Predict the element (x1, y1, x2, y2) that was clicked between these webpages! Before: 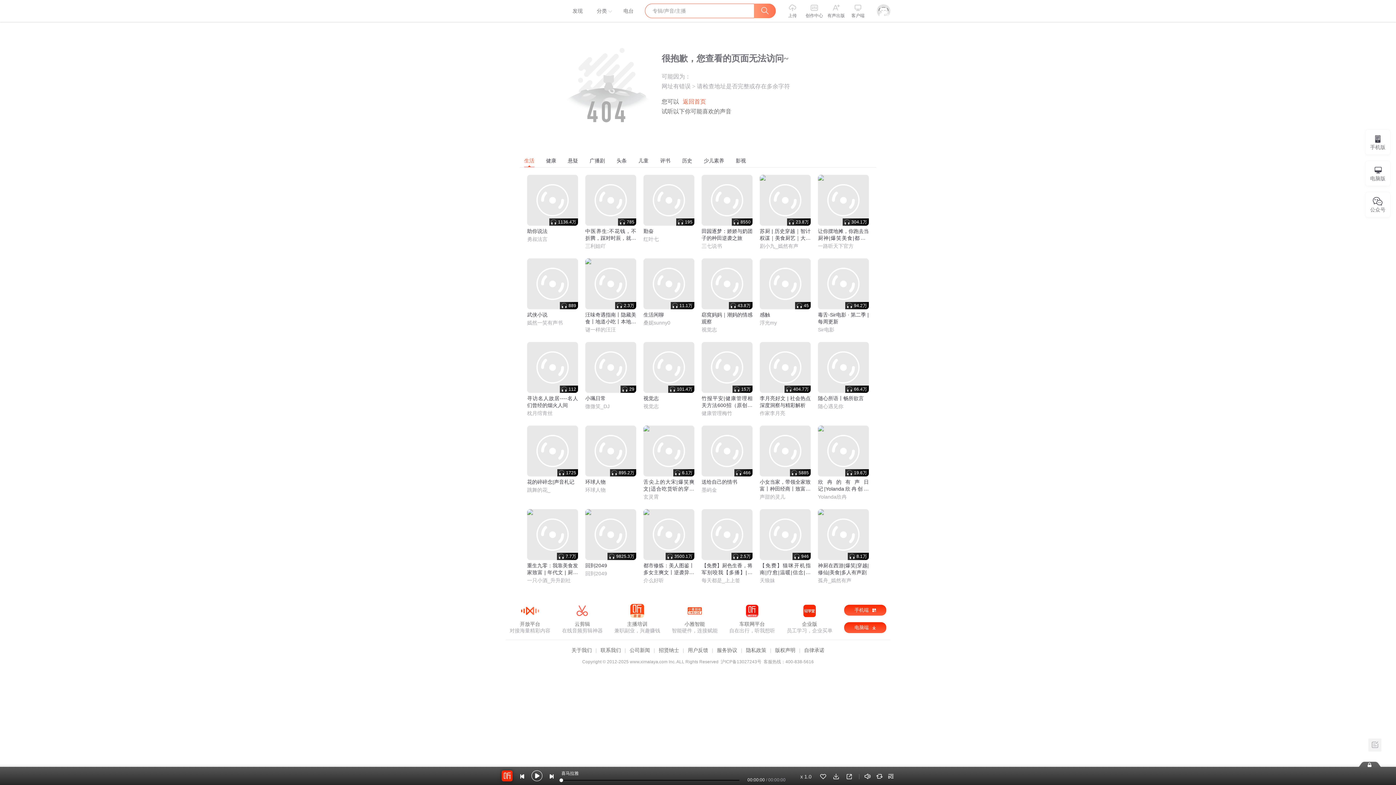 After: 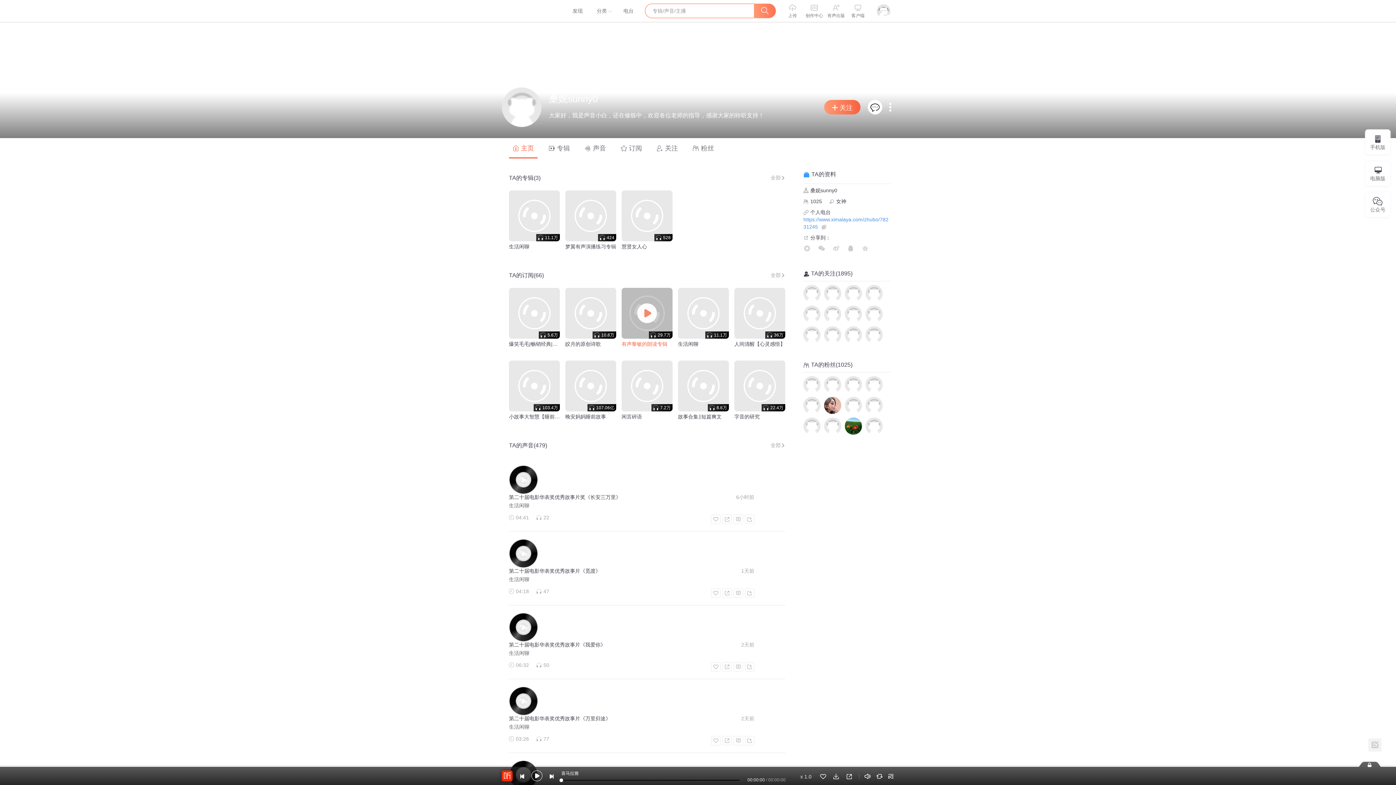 Action: label: 桑妮sunny0 bbox: (643, 319, 670, 326)